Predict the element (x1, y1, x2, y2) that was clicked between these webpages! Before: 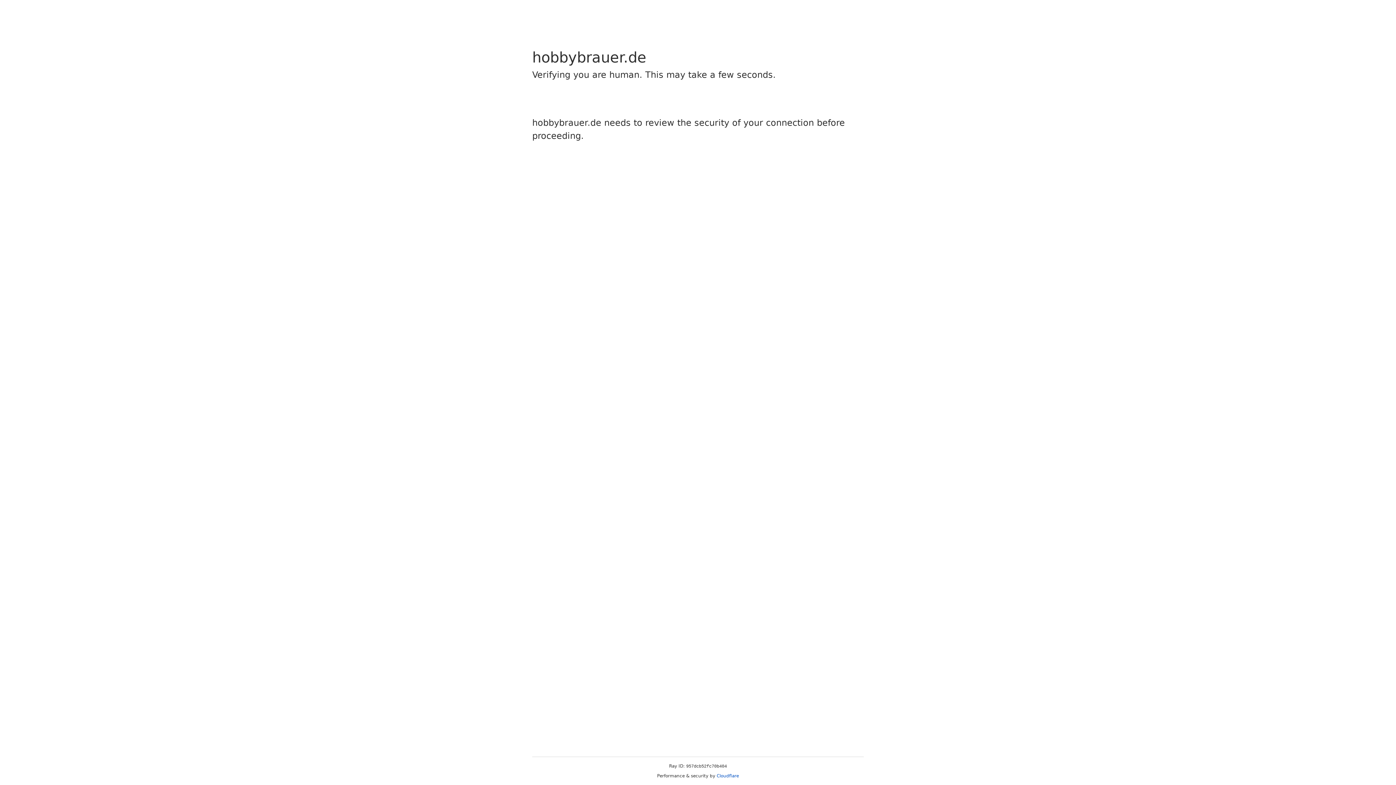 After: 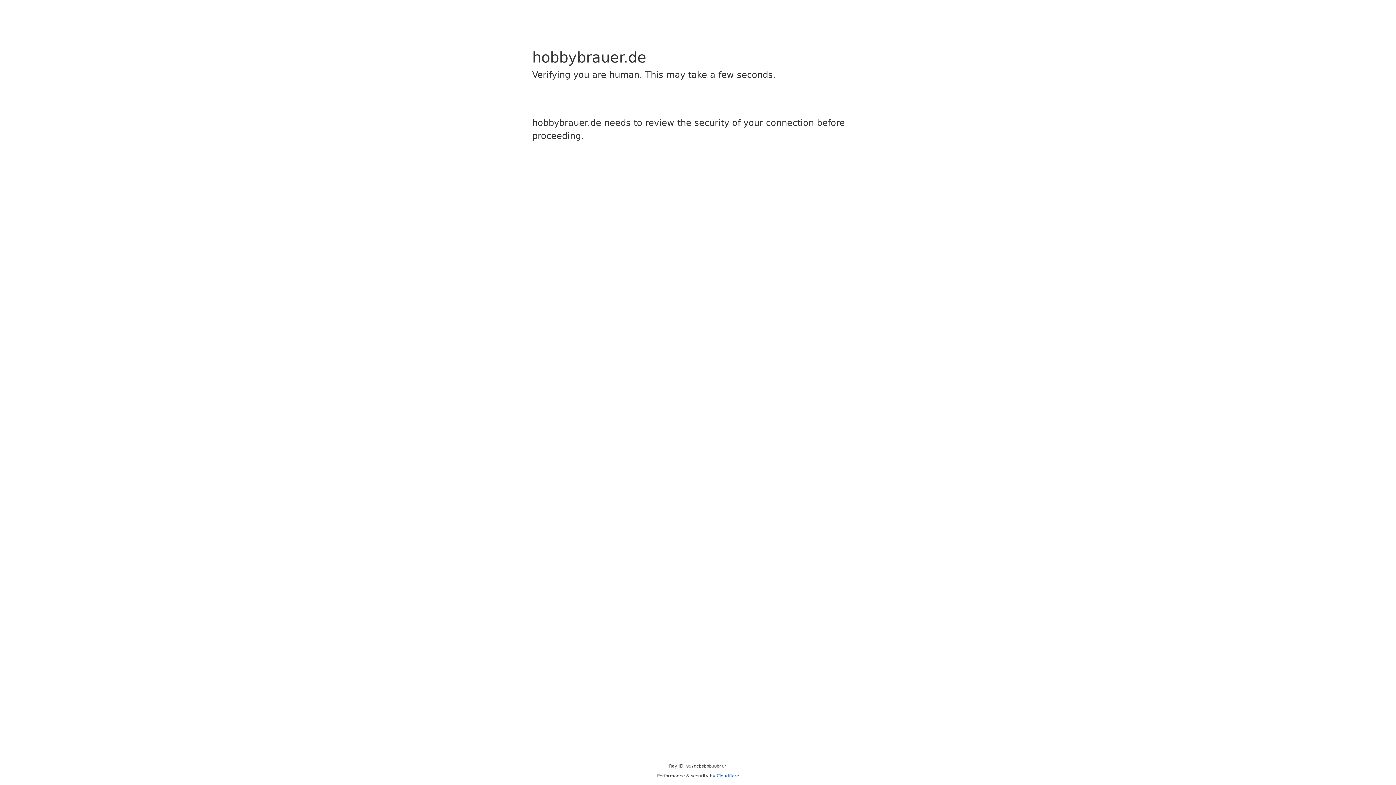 Action: bbox: (716, 773, 739, 778) label: Cloudflare